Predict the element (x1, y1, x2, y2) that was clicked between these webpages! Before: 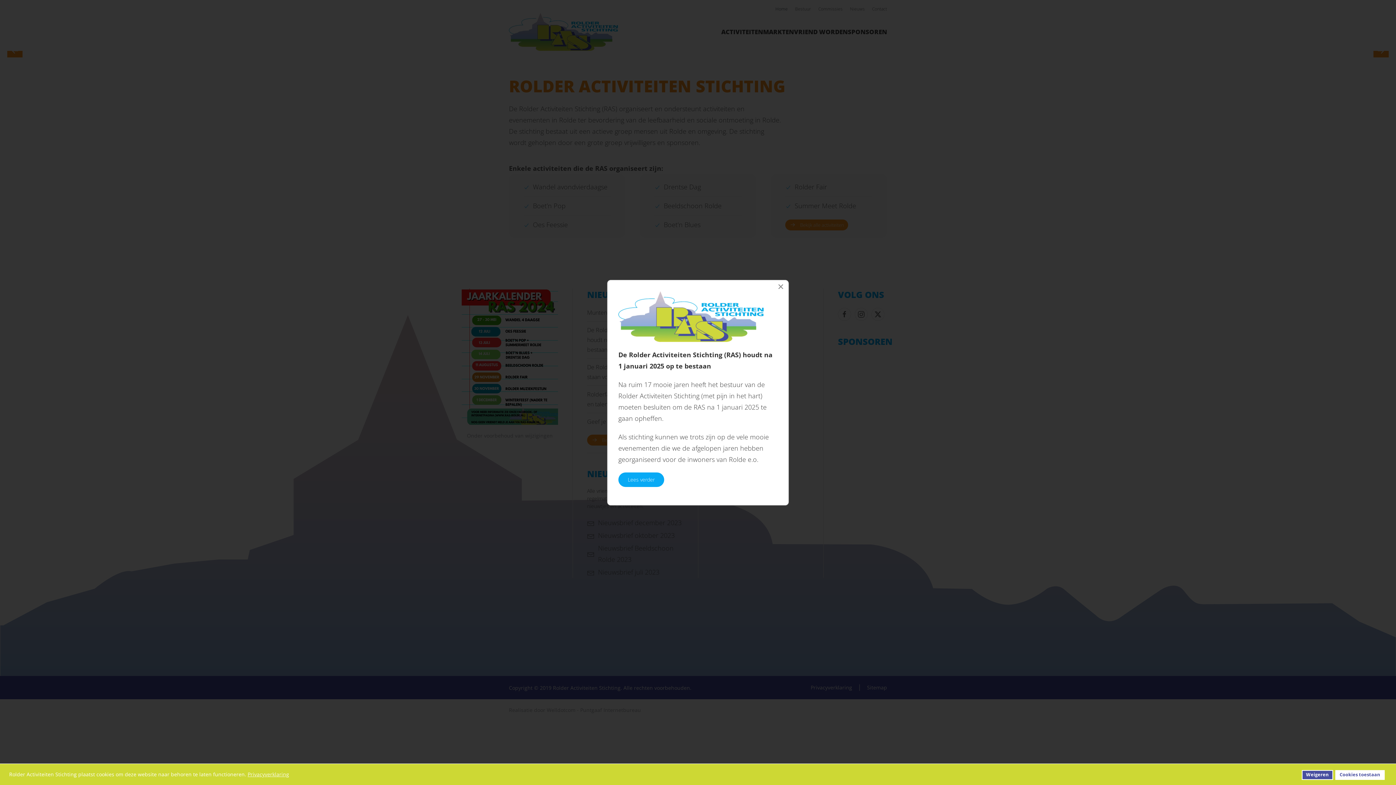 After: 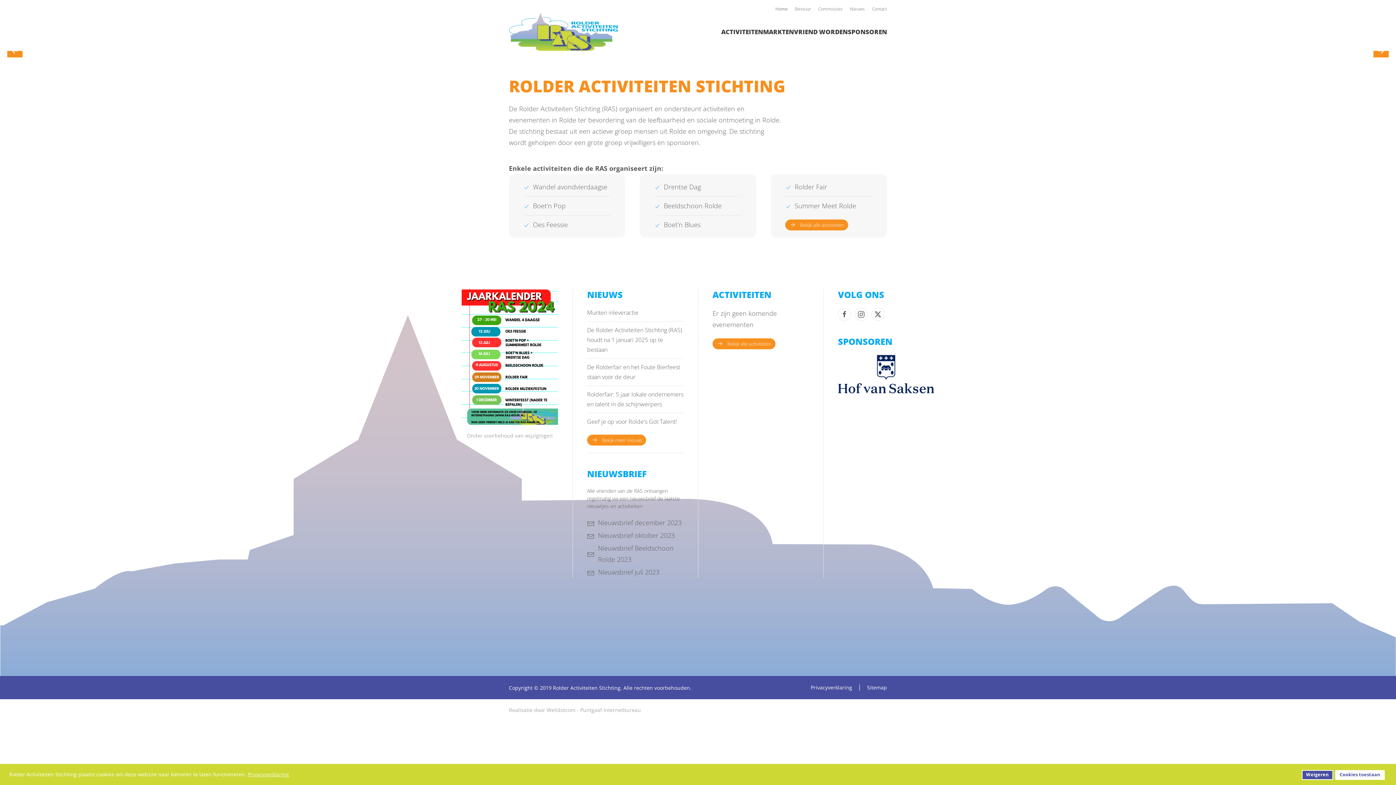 Action: label: Close bbox: (773, 280, 788, 293)